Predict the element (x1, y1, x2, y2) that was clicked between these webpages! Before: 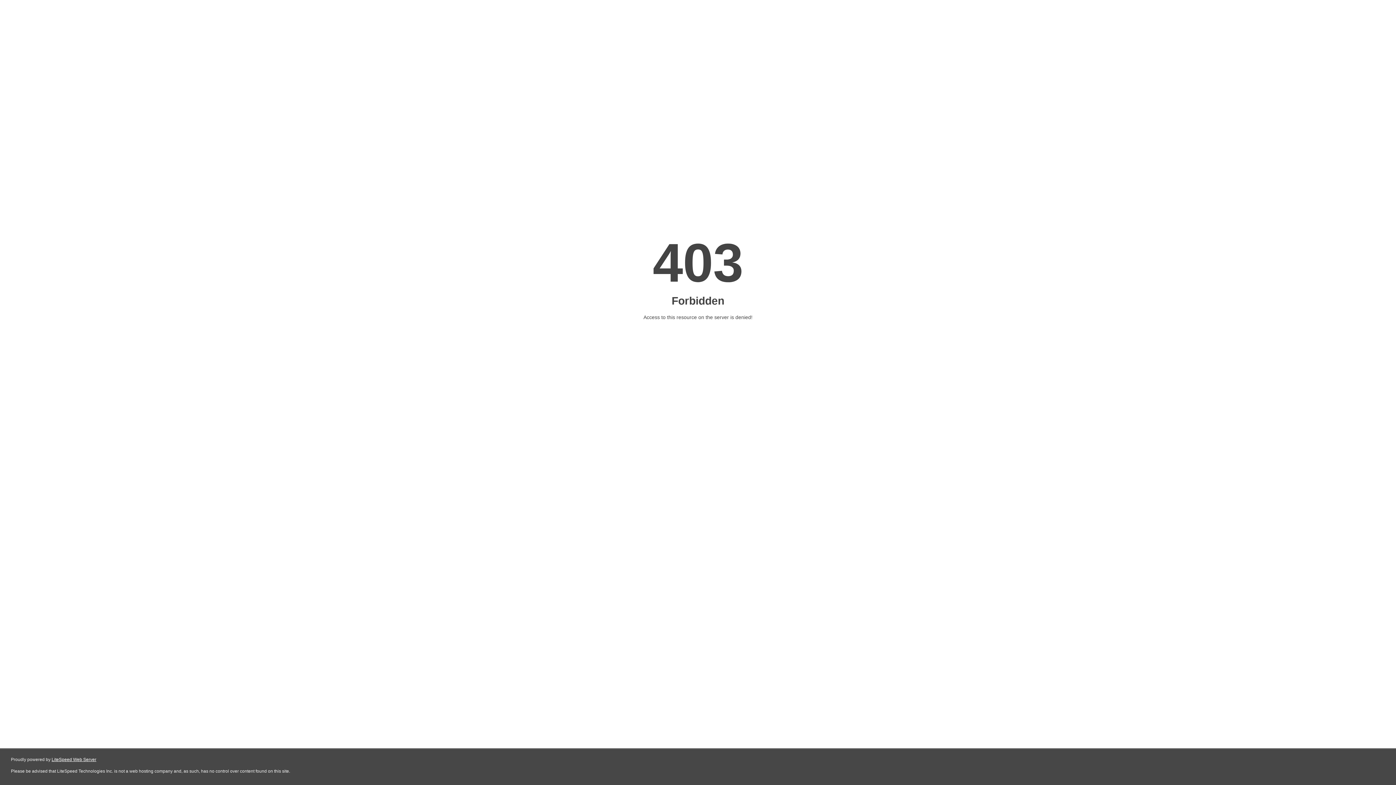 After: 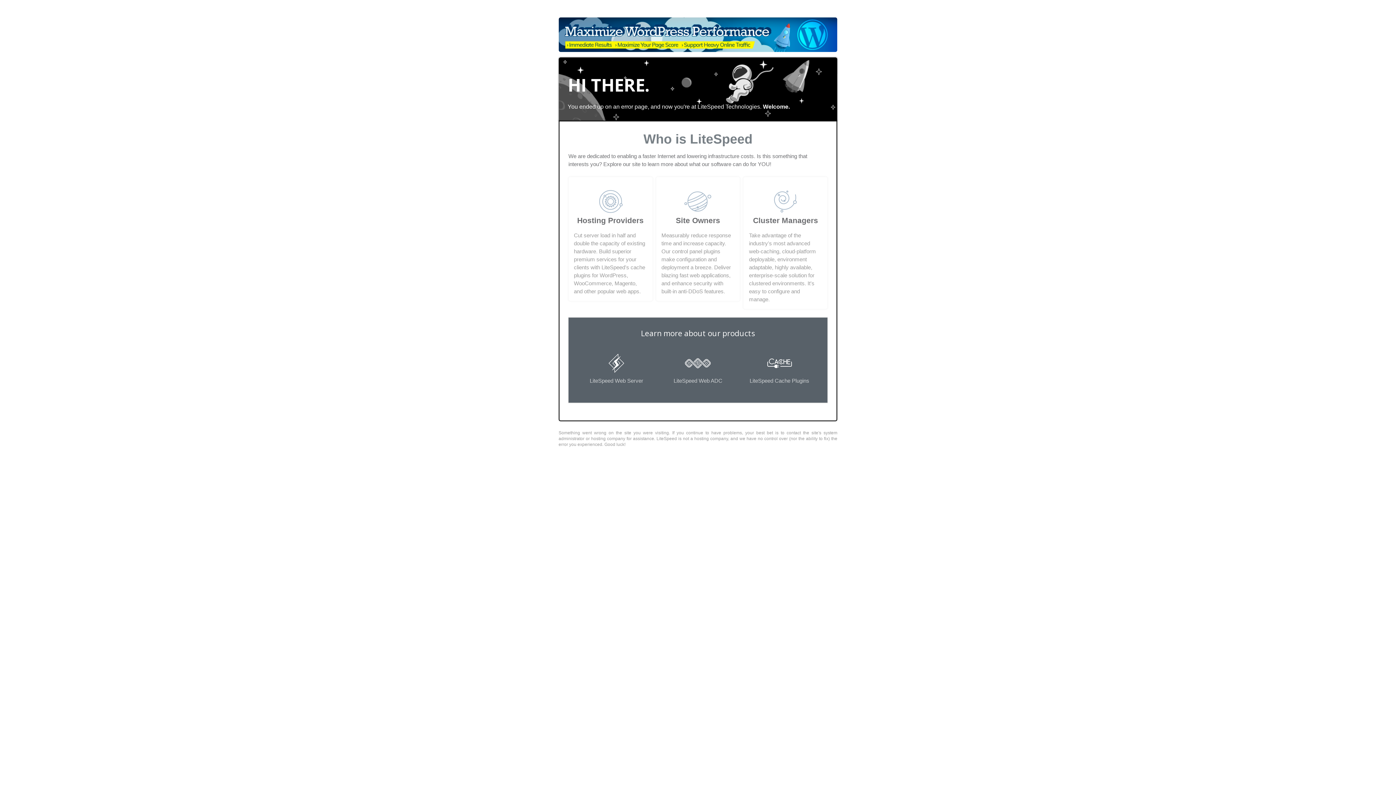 Action: label: LiteSpeed Web Server bbox: (51, 757, 96, 762)